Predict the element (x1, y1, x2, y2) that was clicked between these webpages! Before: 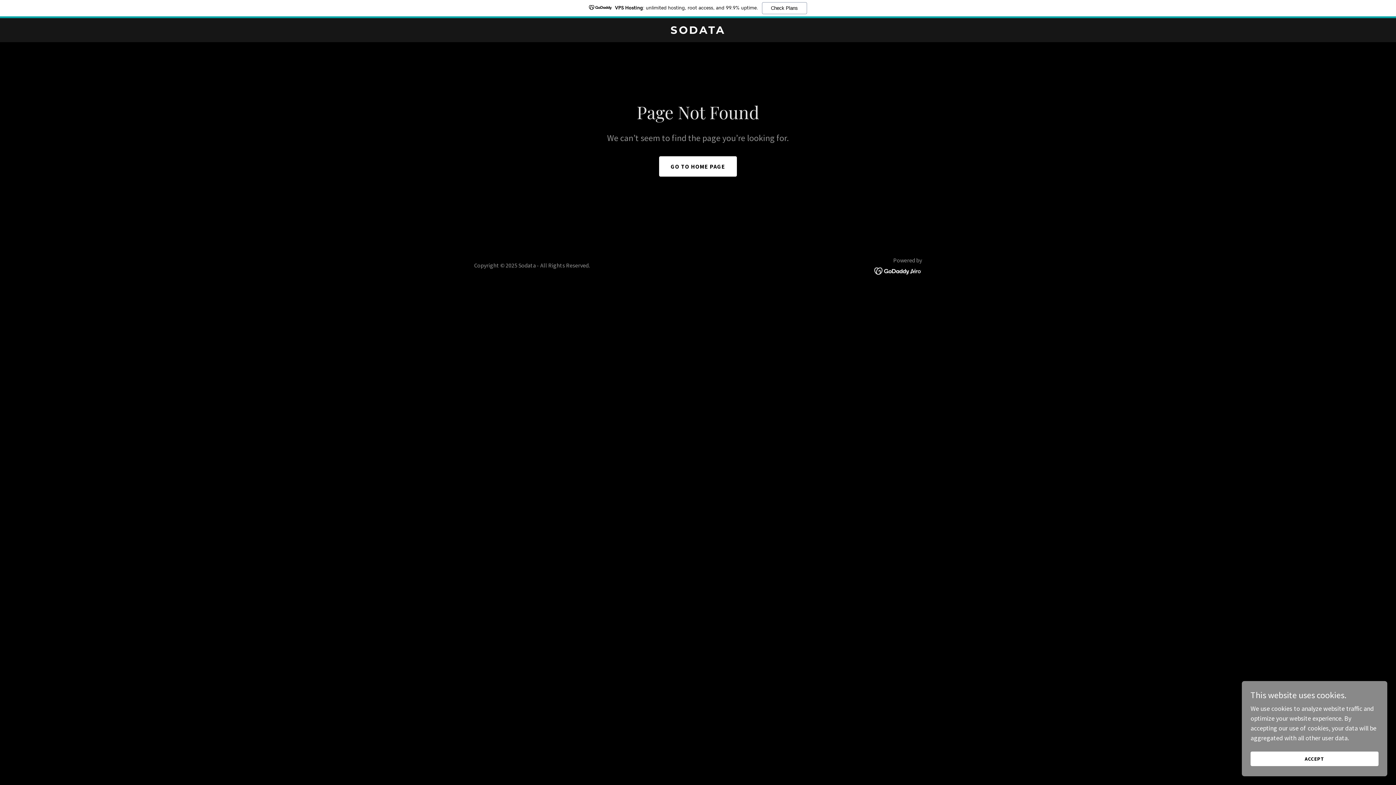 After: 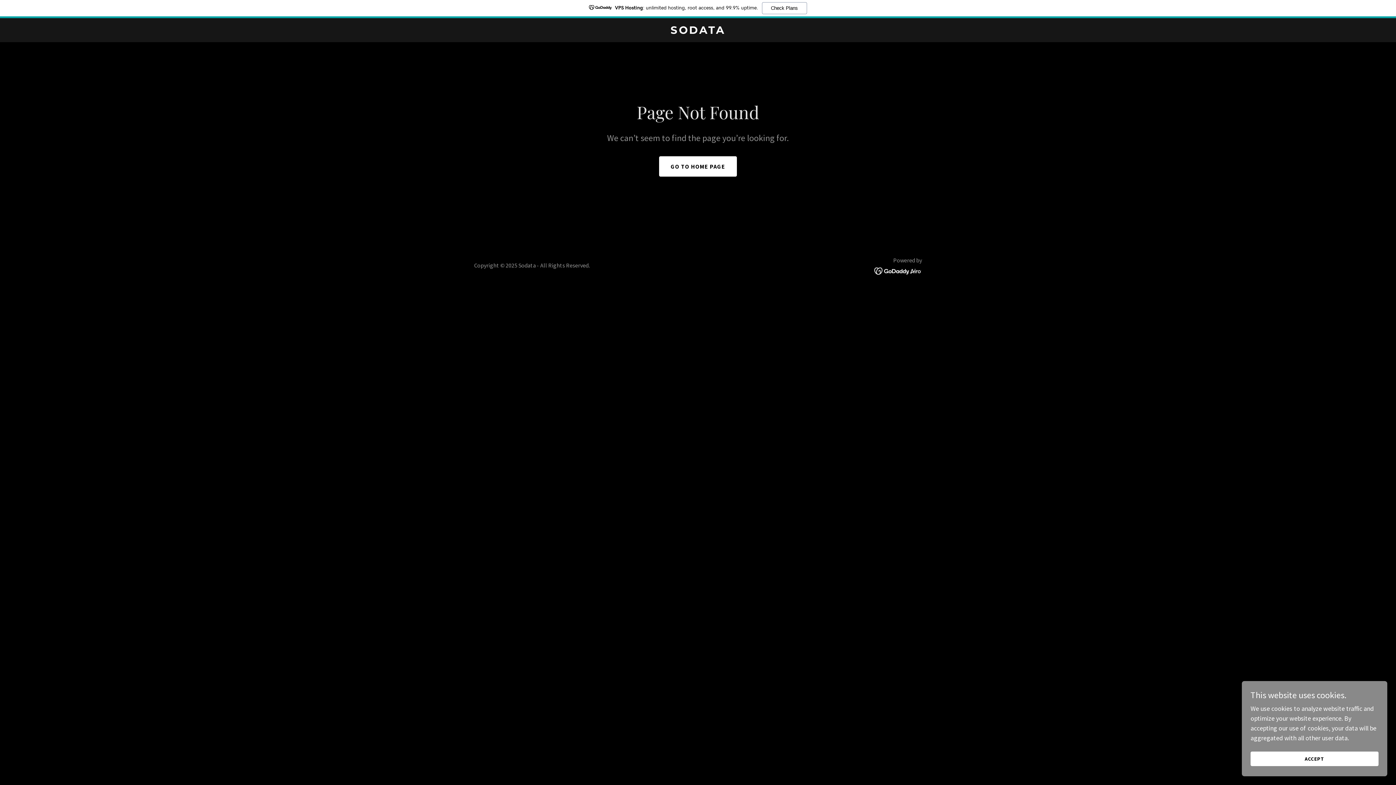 Action: bbox: (0, 0, 1396, 18) label: VPS Hosting: unlimited hosting, root access, and 99.9% uptime.
Check Plans